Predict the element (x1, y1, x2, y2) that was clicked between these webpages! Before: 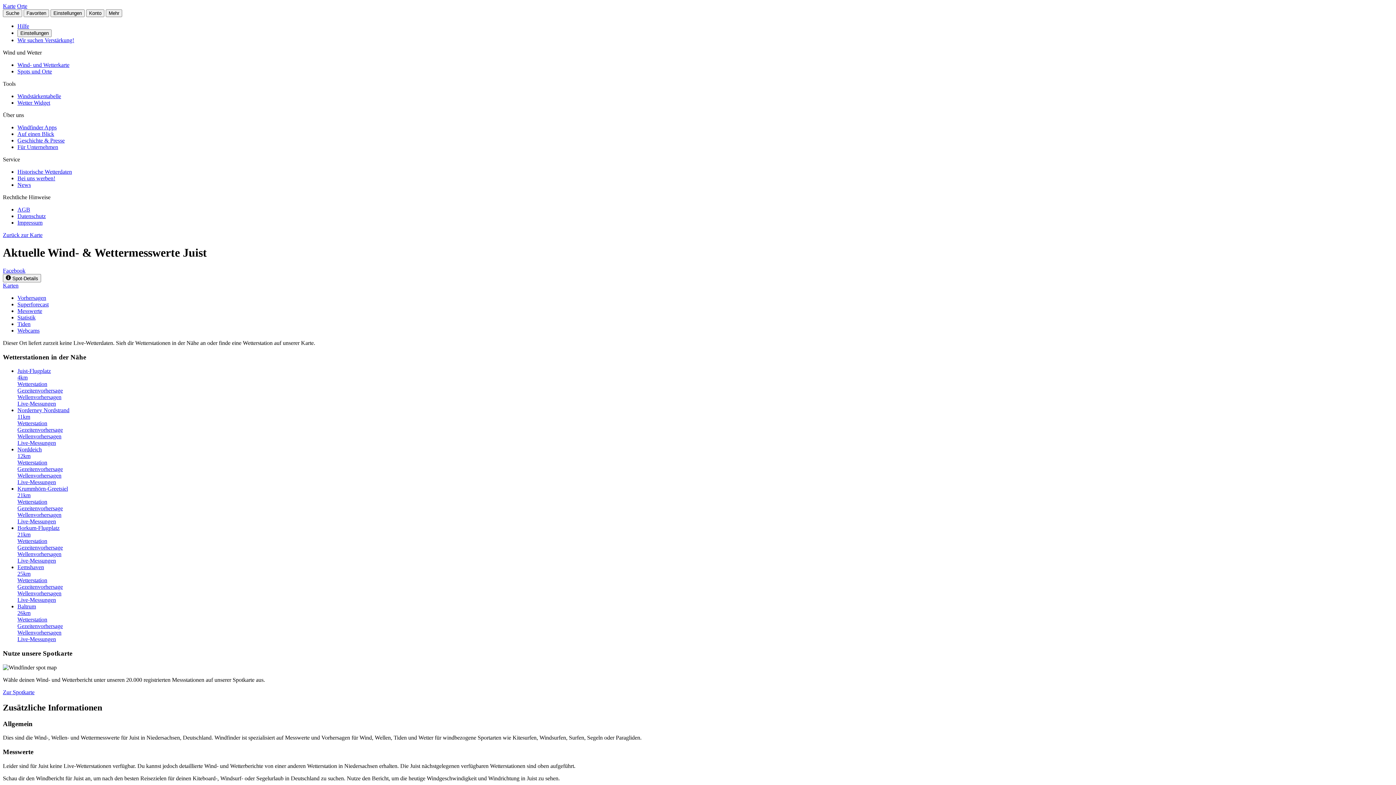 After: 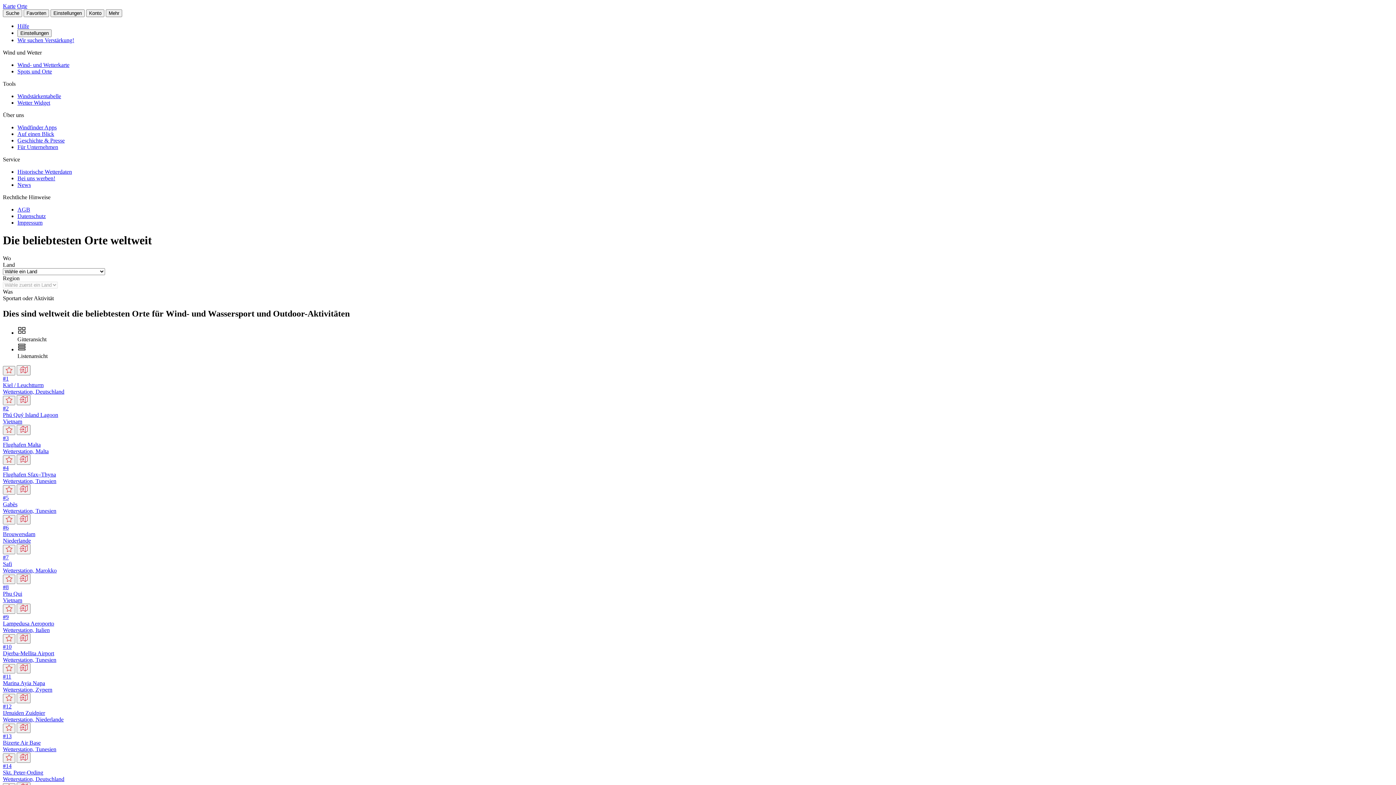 Action: label: Orte bbox: (17, 2, 27, 9)